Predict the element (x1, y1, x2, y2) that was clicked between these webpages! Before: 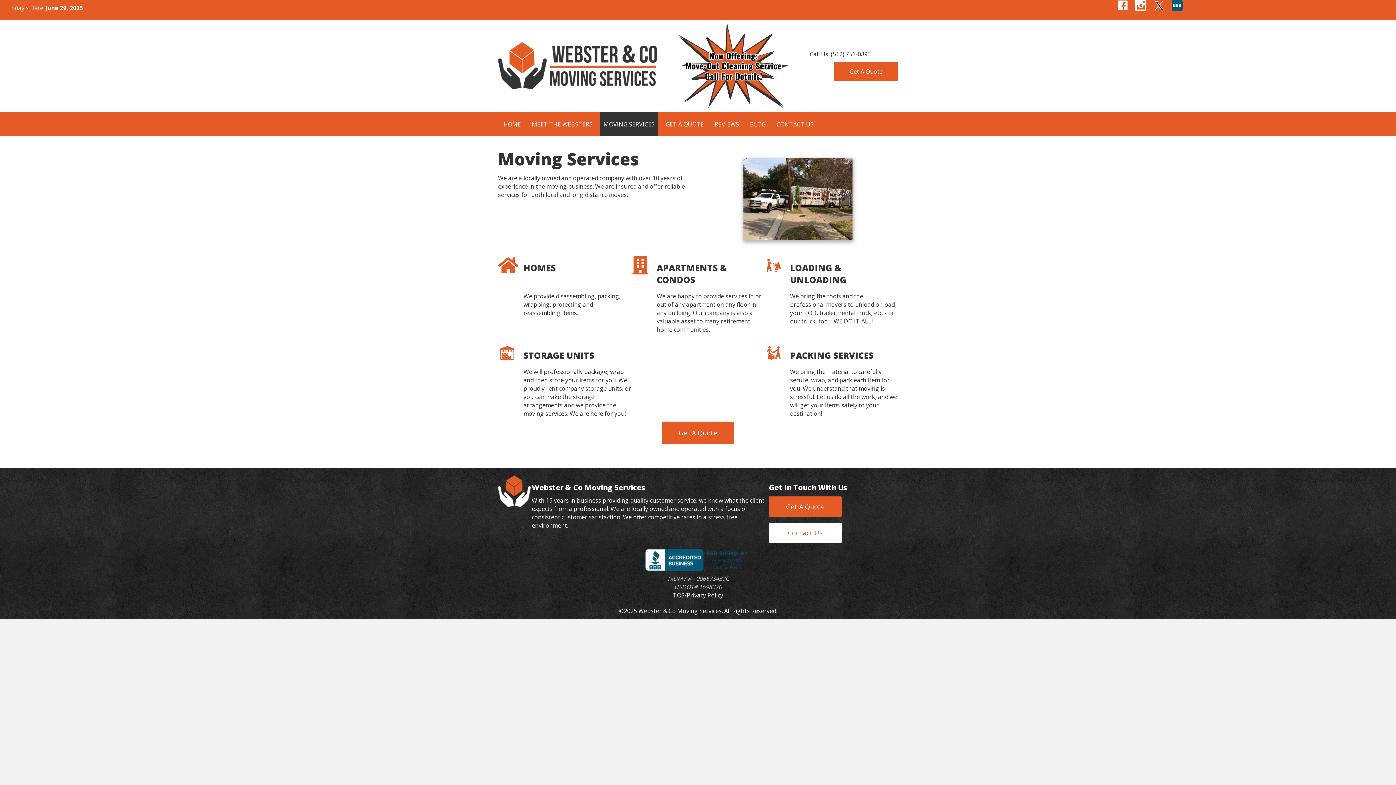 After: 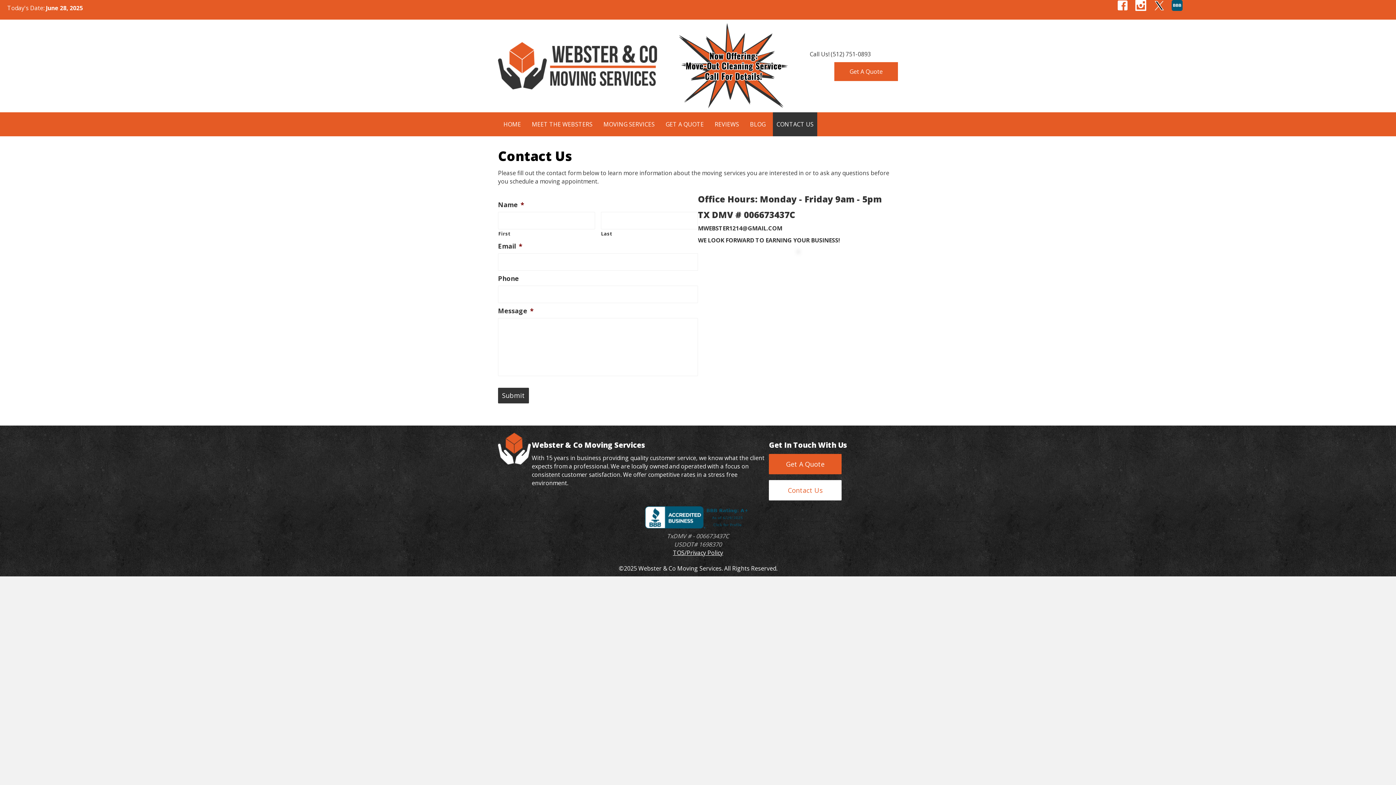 Action: label: Contact Us bbox: (769, 522, 841, 543)